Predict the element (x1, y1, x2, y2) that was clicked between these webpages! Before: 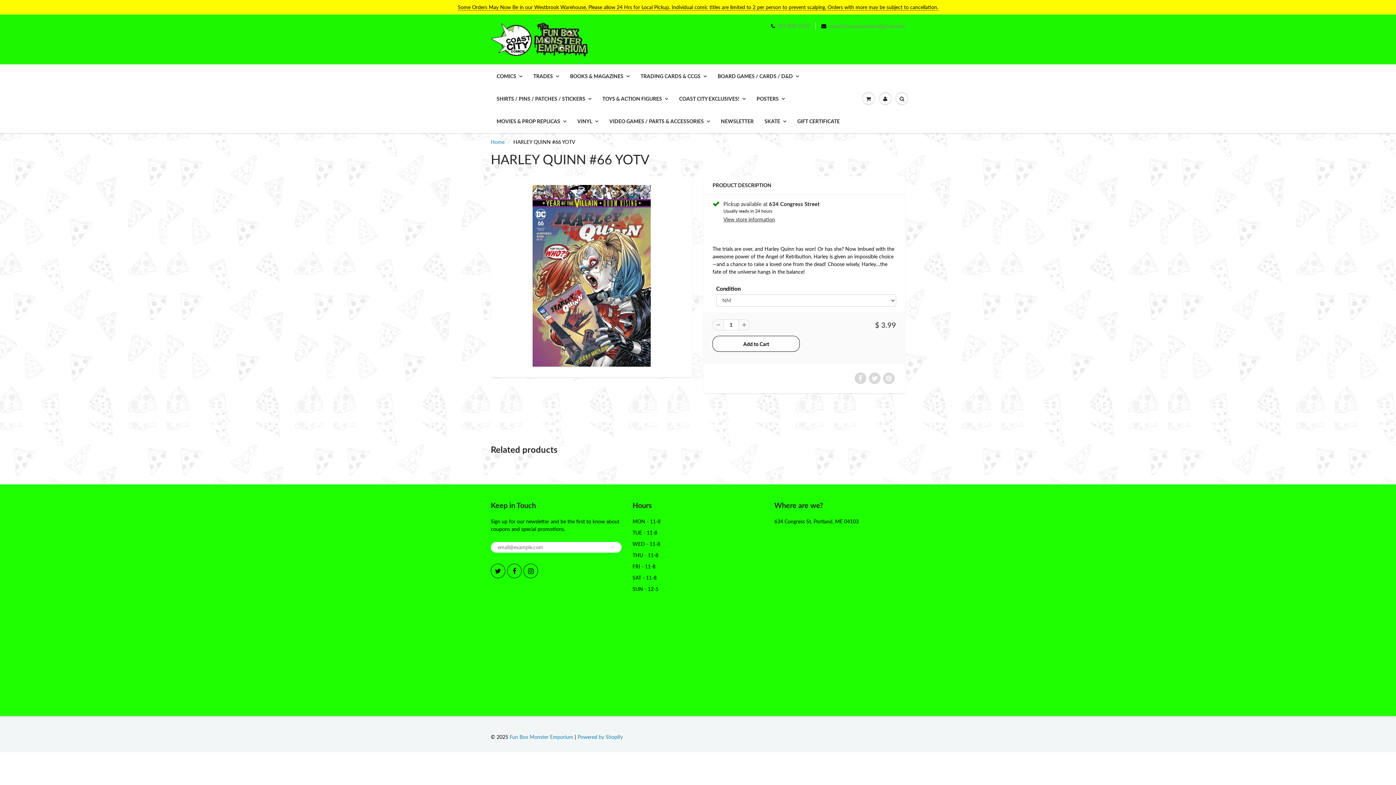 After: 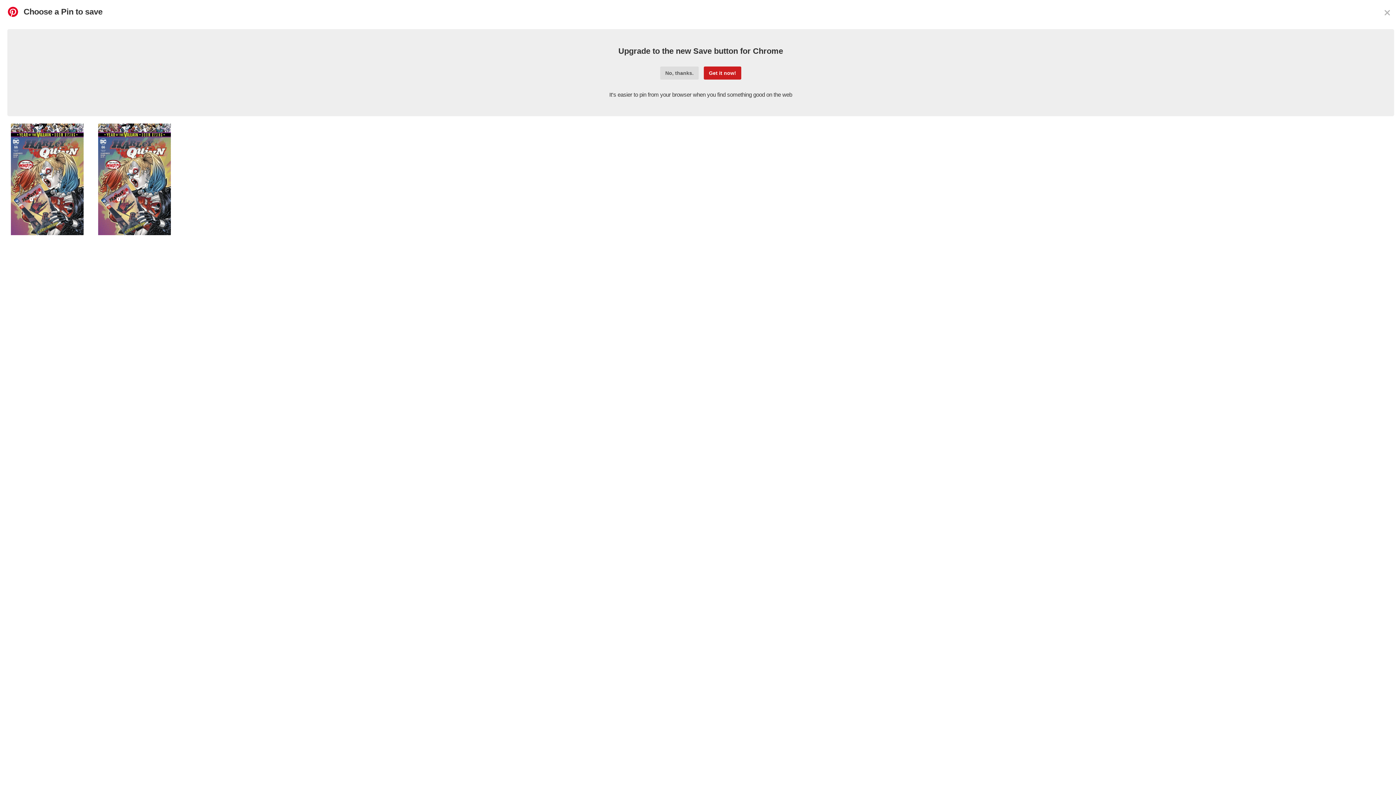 Action: bbox: (883, 372, 894, 384)